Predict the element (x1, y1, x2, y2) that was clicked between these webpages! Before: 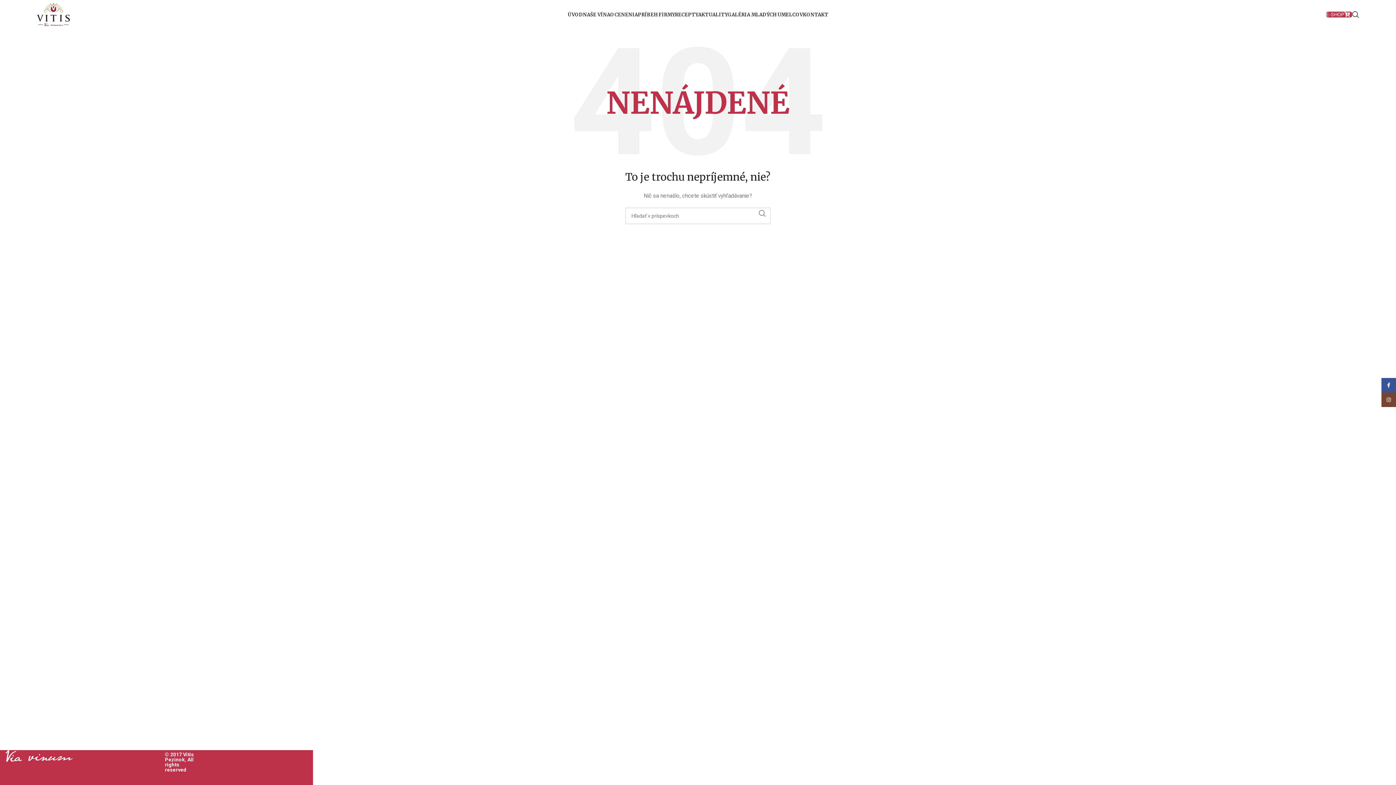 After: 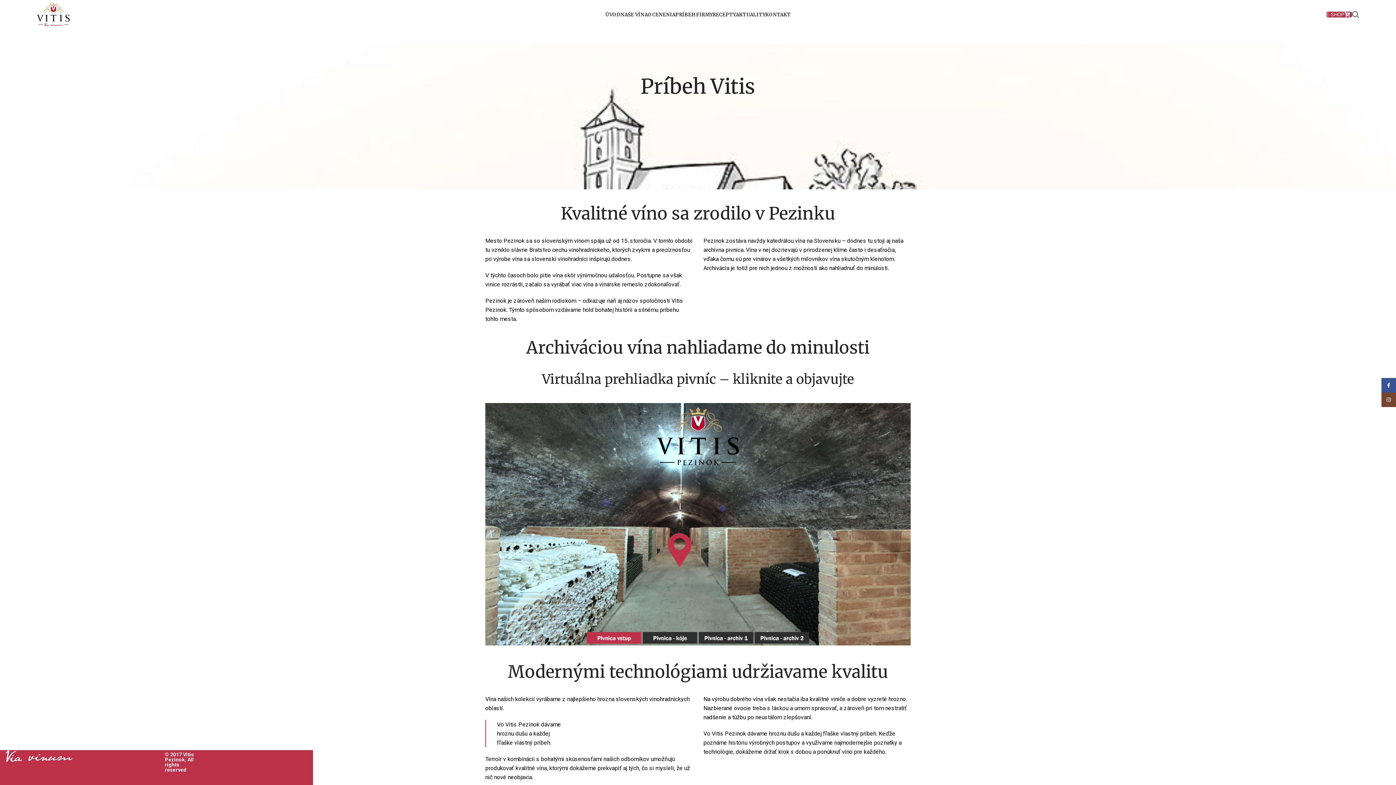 Action: label: PRÍBEH FIRMY bbox: (638, 7, 675, 21)